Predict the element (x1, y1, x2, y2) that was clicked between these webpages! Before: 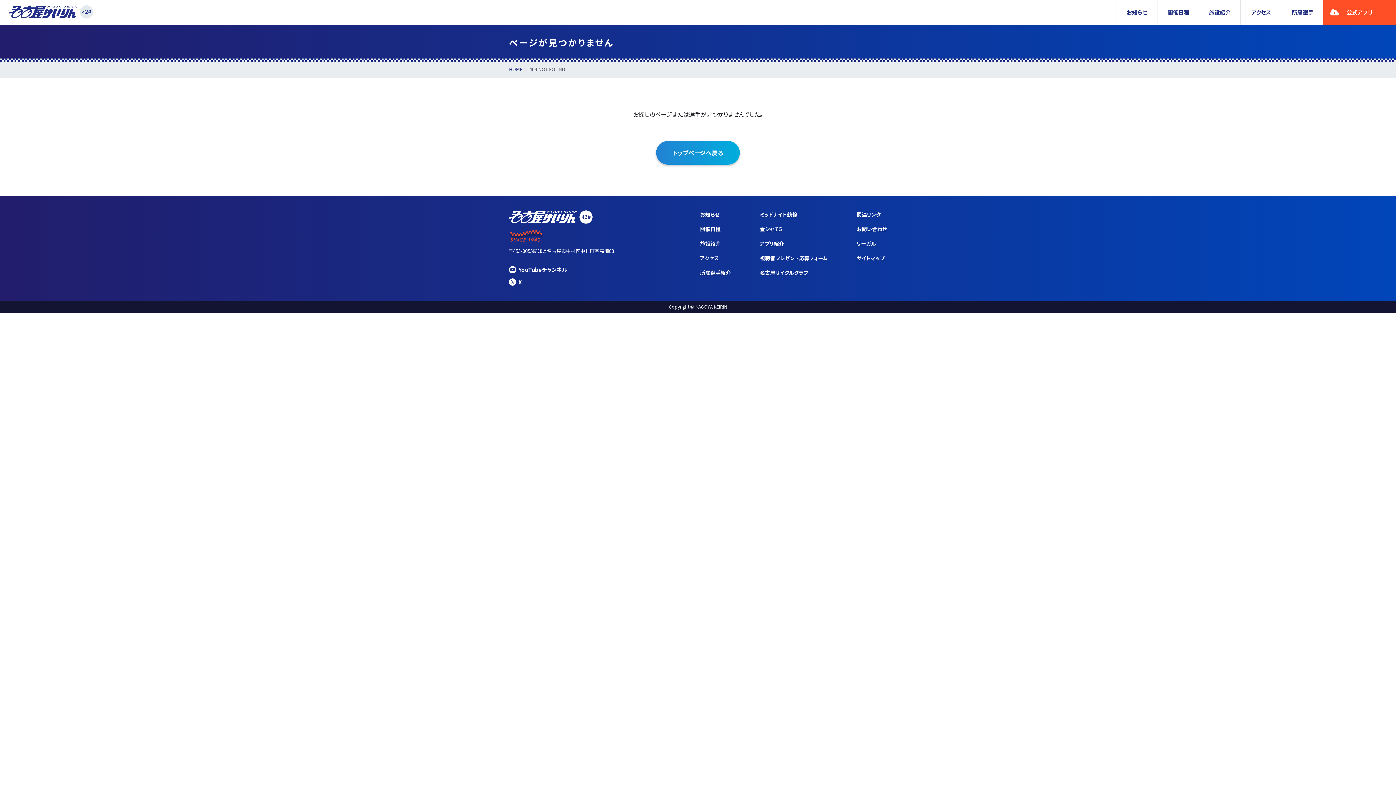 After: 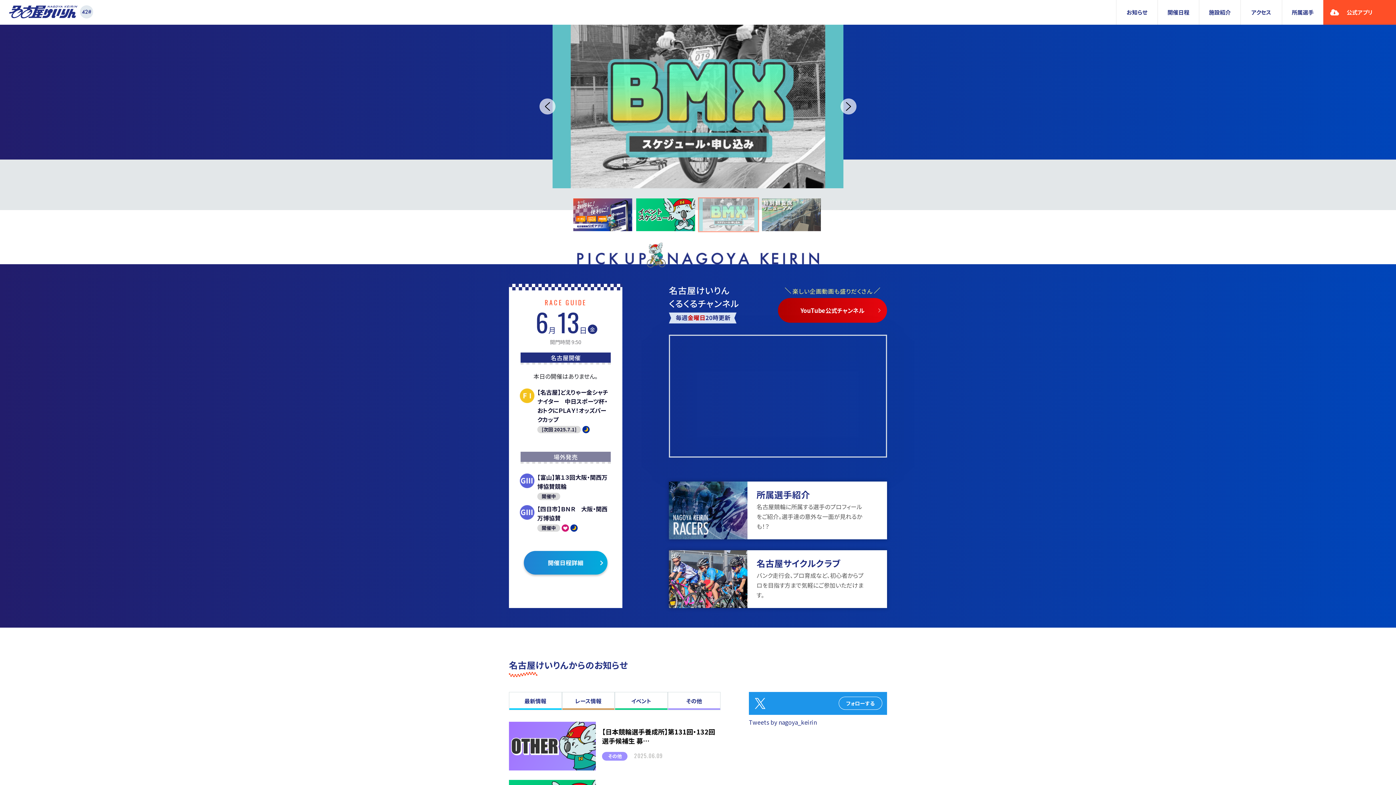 Action: bbox: (0, 13, 93, 21)